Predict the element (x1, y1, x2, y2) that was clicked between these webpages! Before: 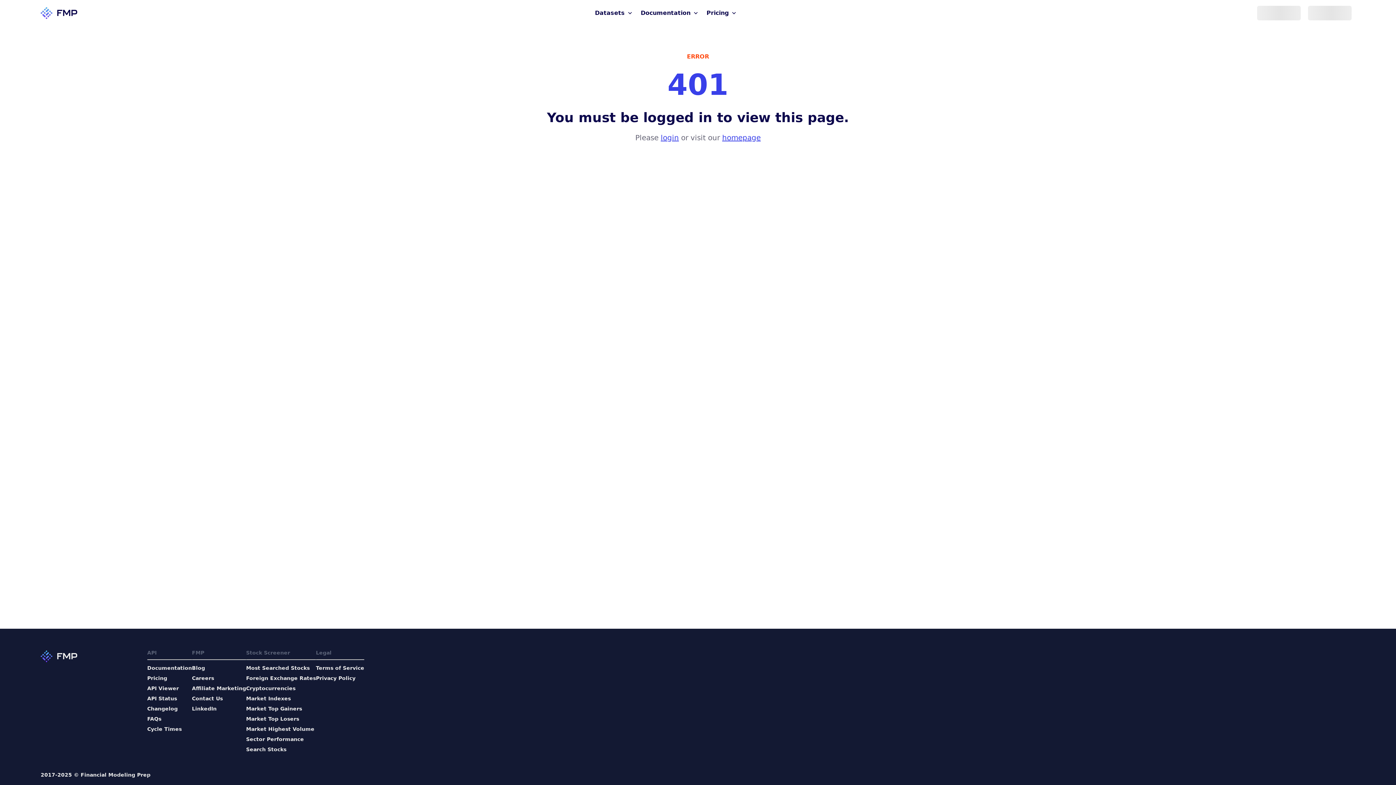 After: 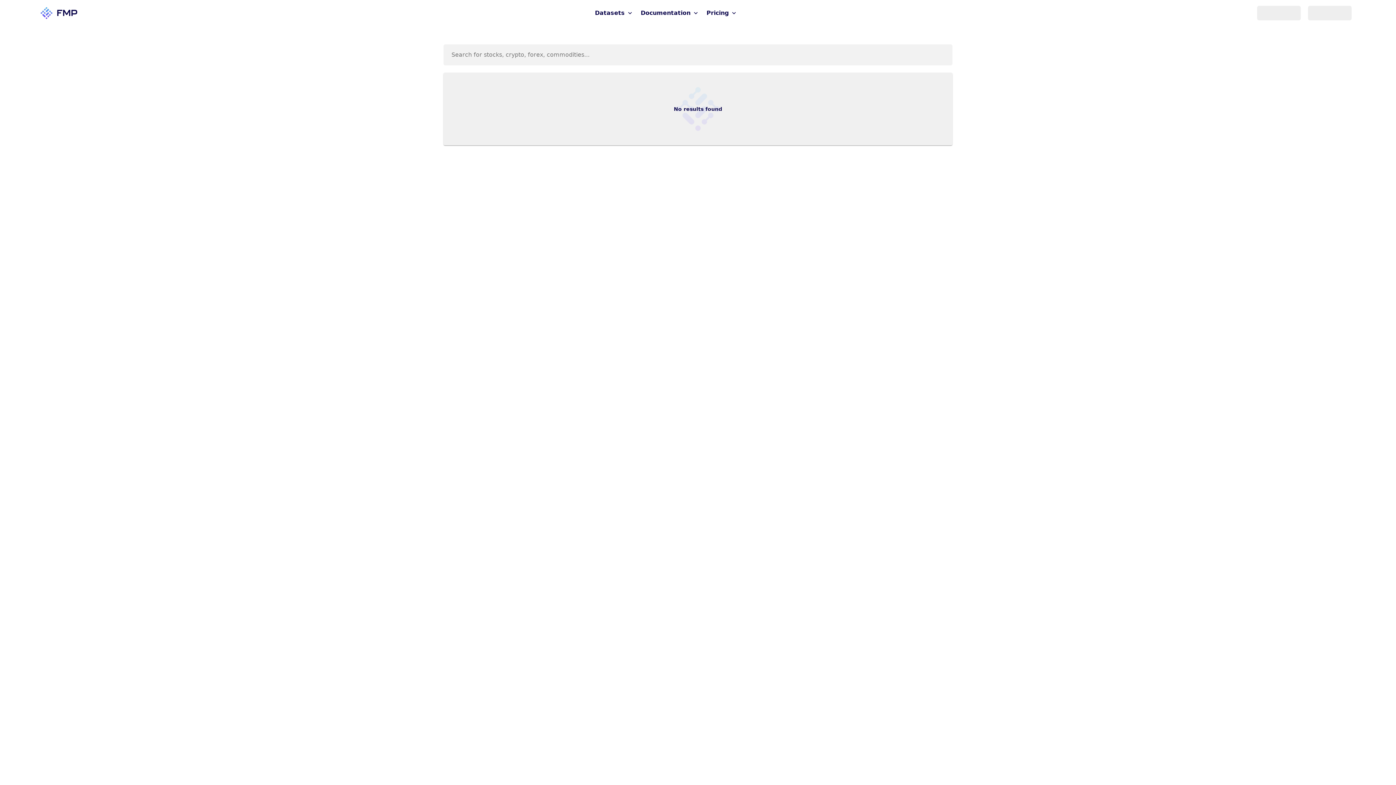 Action: label: Search Stocks bbox: (246, 746, 316, 753)